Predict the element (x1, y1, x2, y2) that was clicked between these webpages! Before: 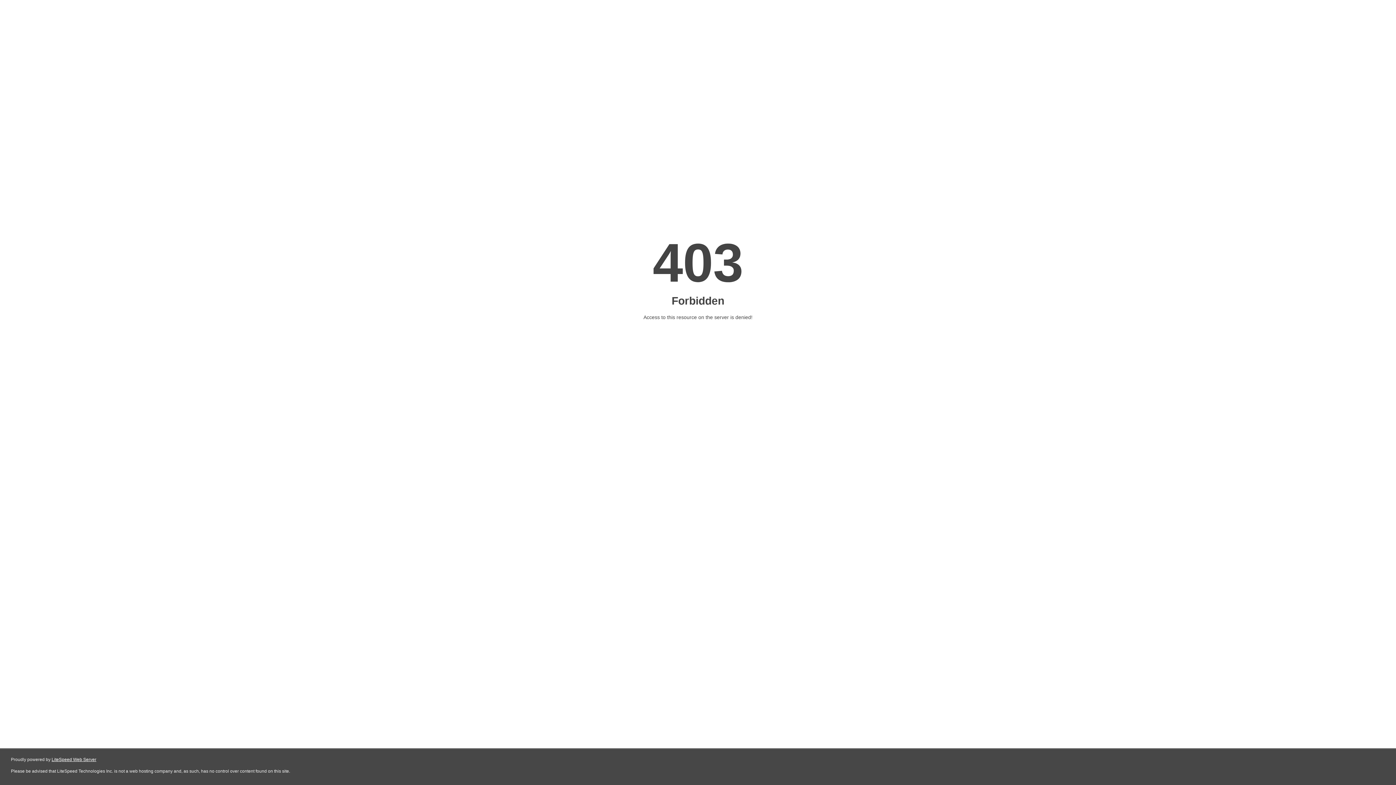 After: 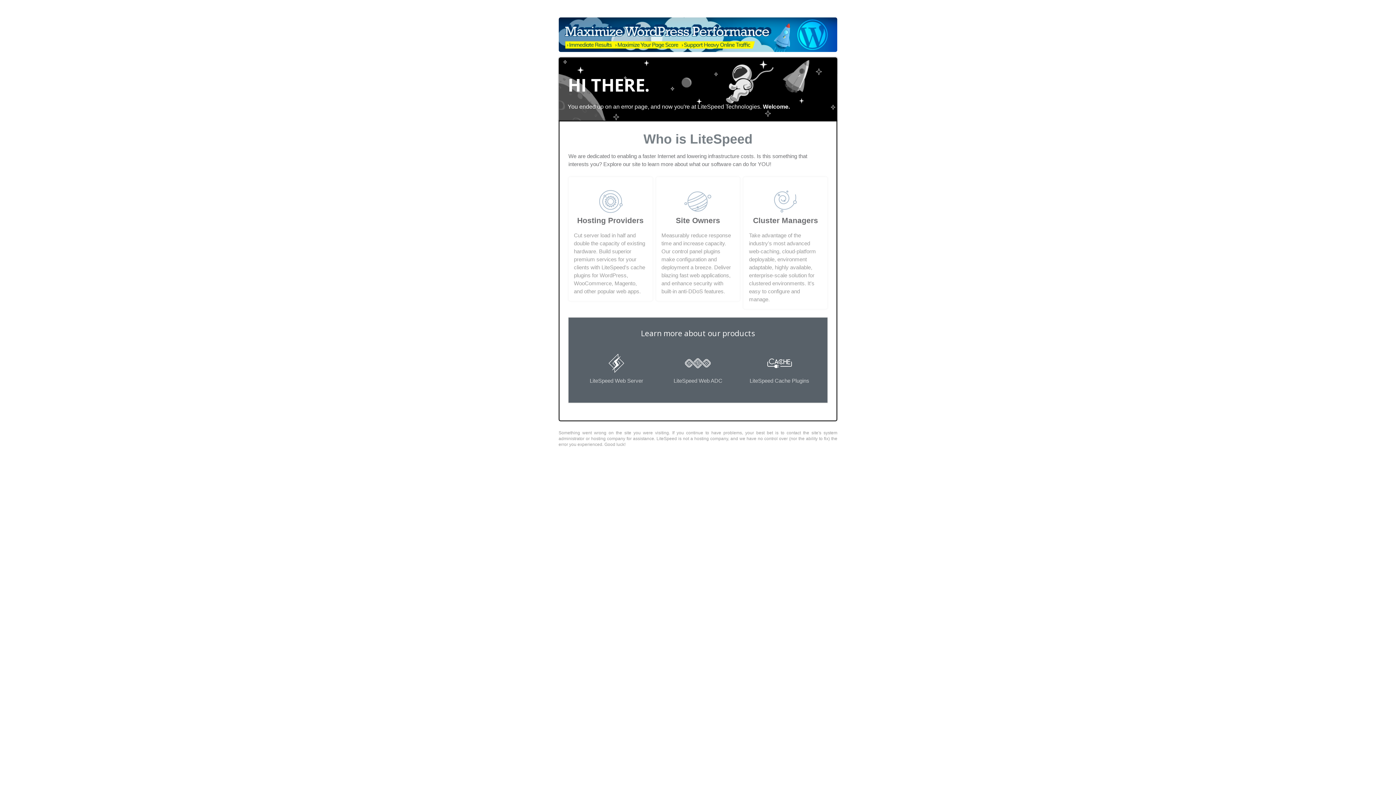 Action: bbox: (51, 757, 96, 762) label: LiteSpeed Web Server